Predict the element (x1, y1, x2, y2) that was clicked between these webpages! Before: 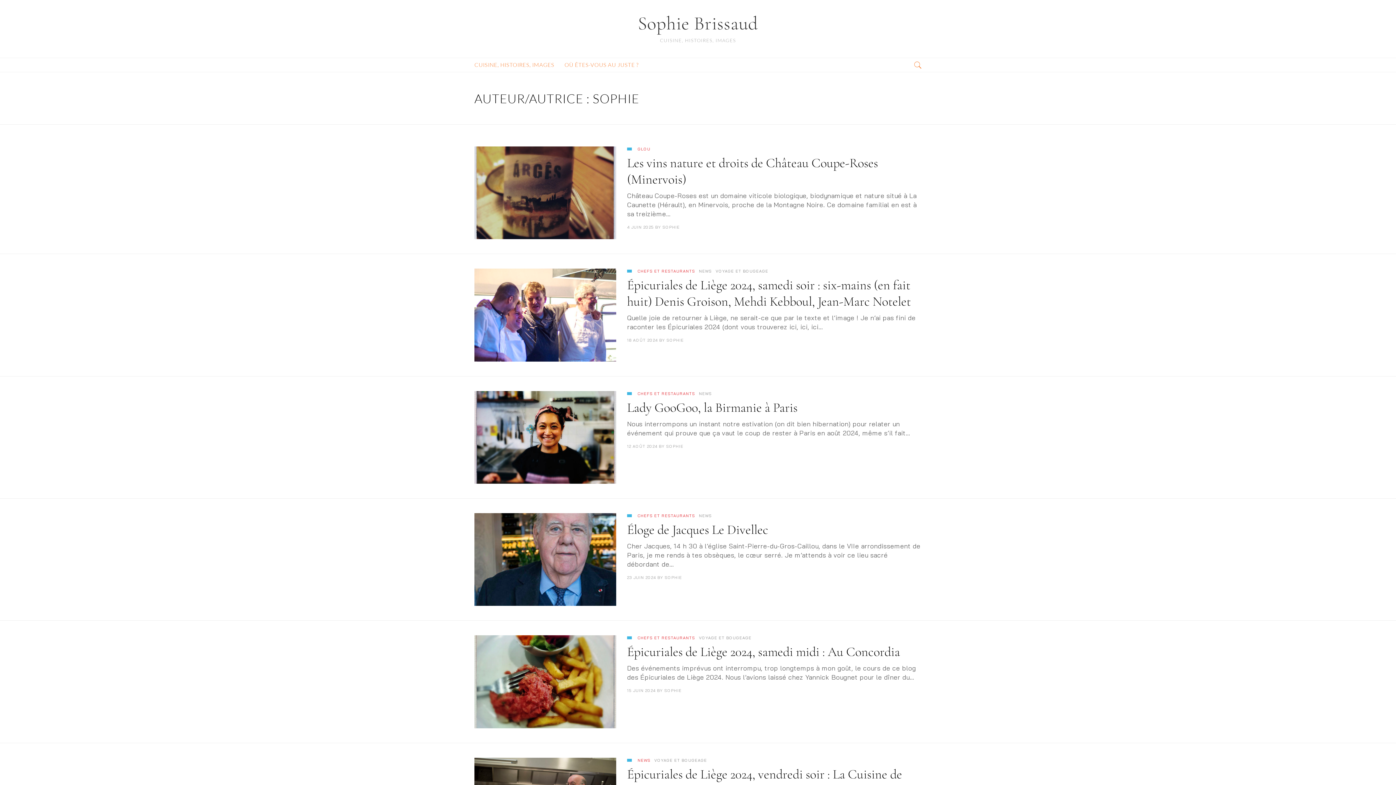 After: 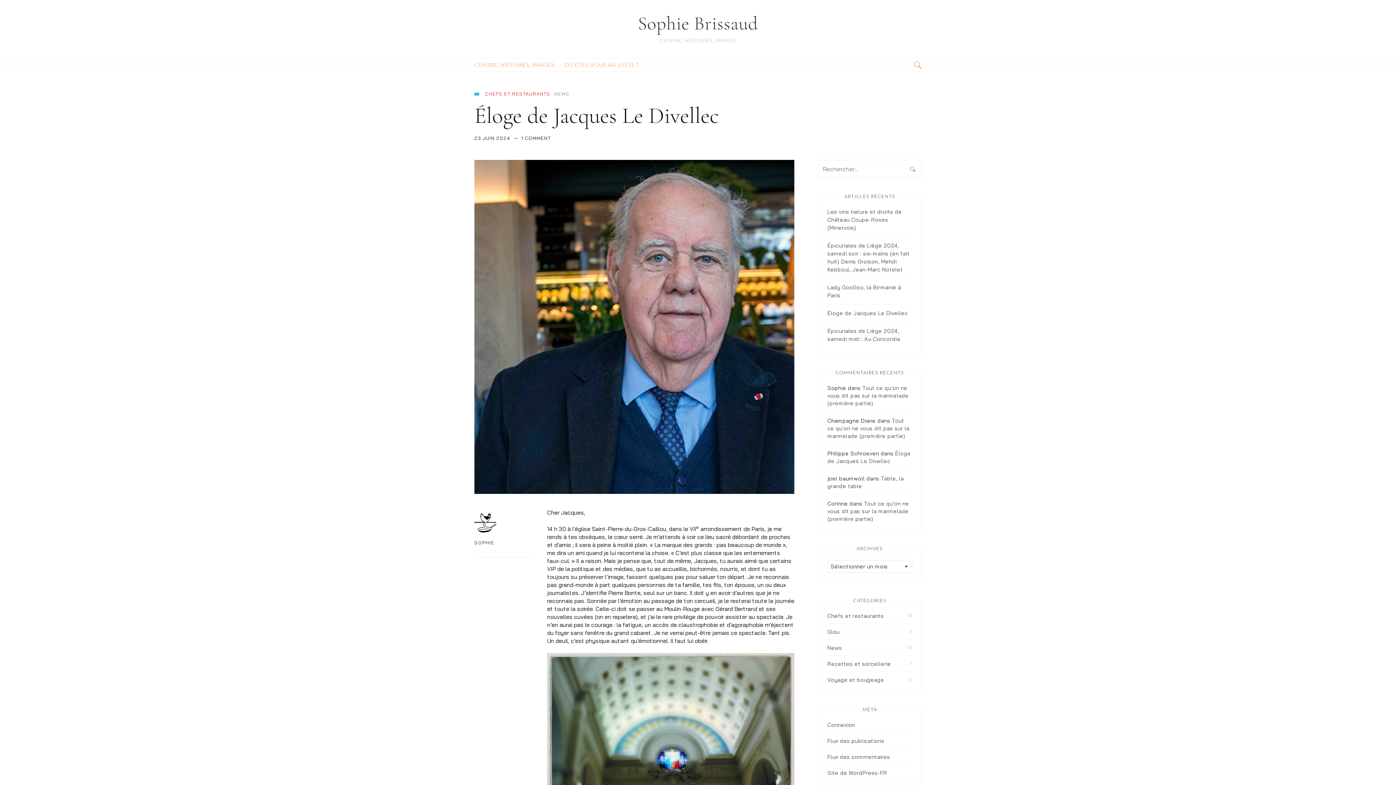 Action: bbox: (474, 513, 616, 606)